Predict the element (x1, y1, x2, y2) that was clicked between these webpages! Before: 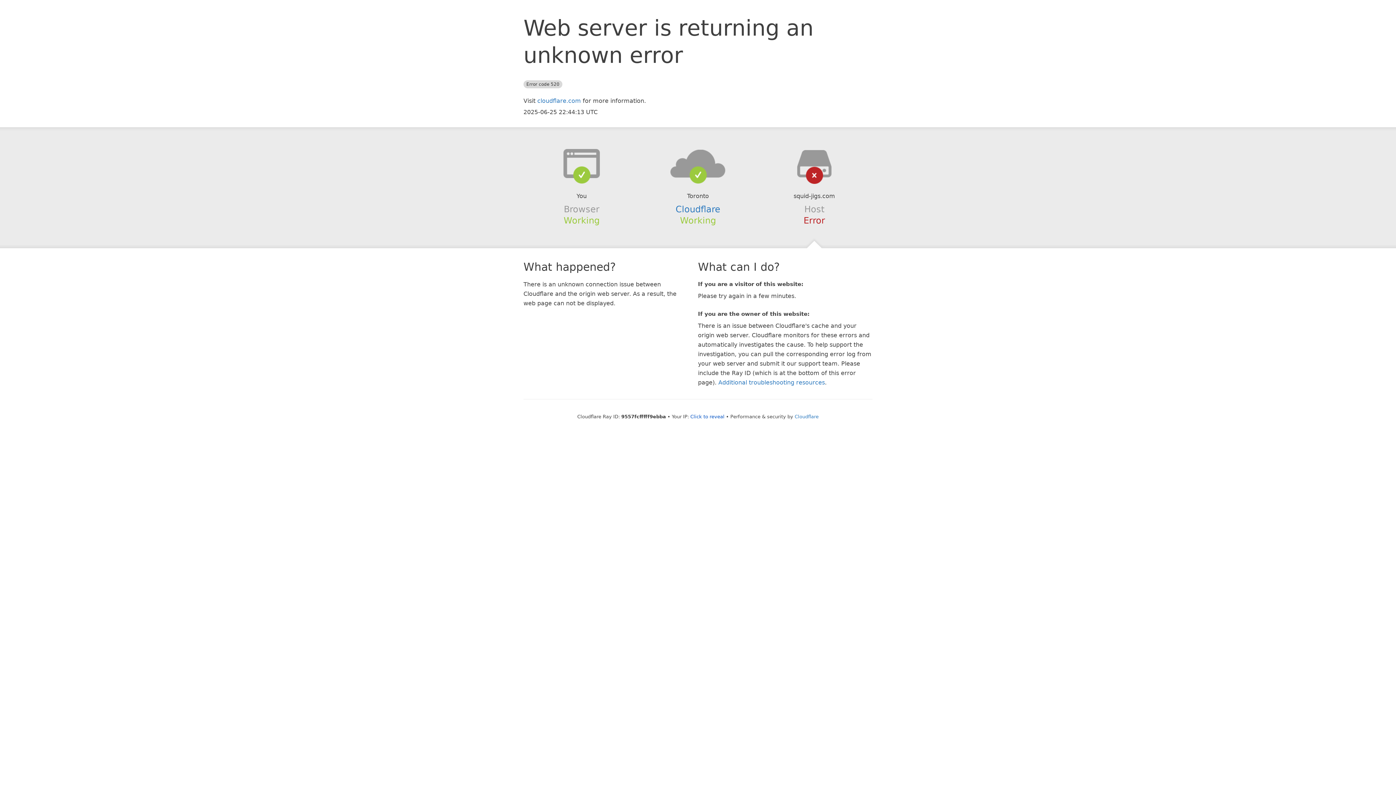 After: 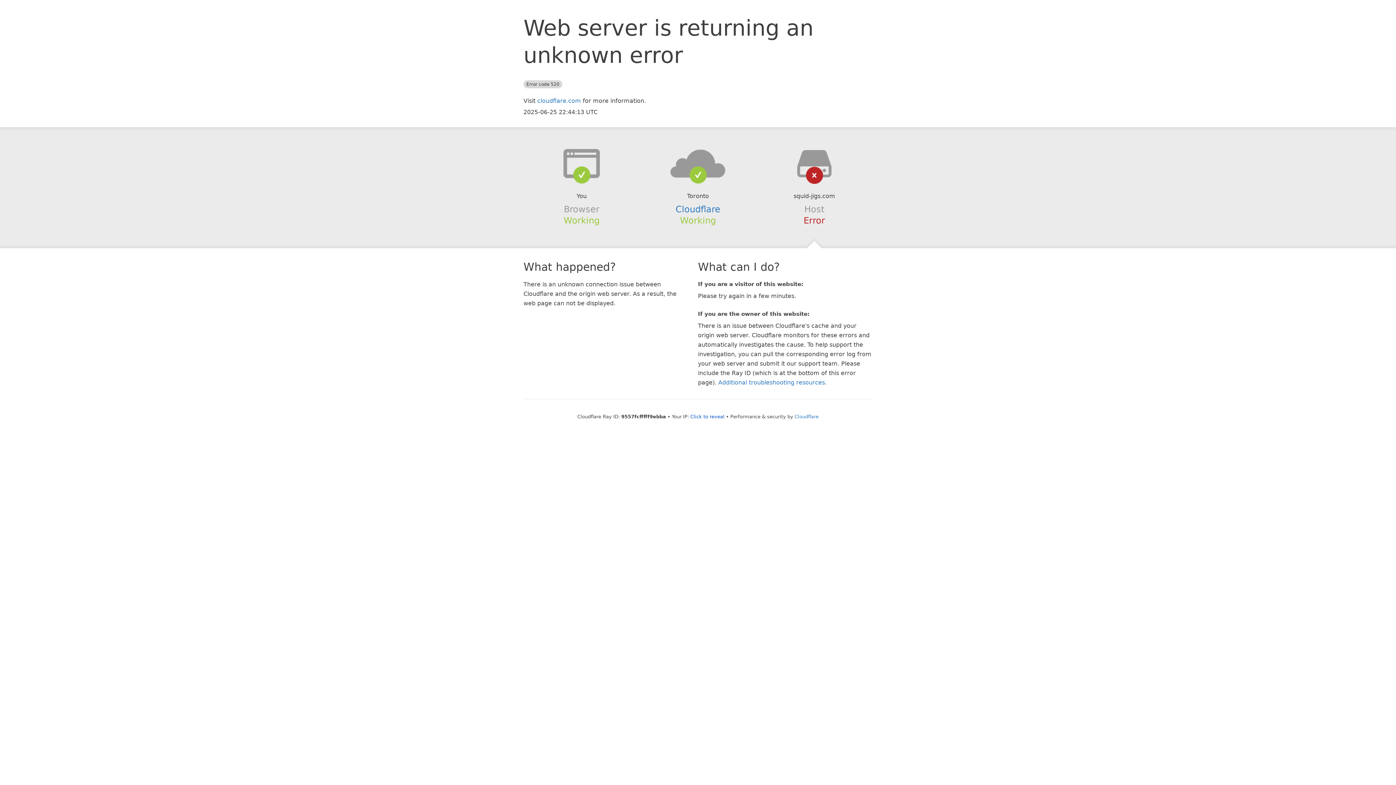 Action: bbox: (639, 148, 756, 178)